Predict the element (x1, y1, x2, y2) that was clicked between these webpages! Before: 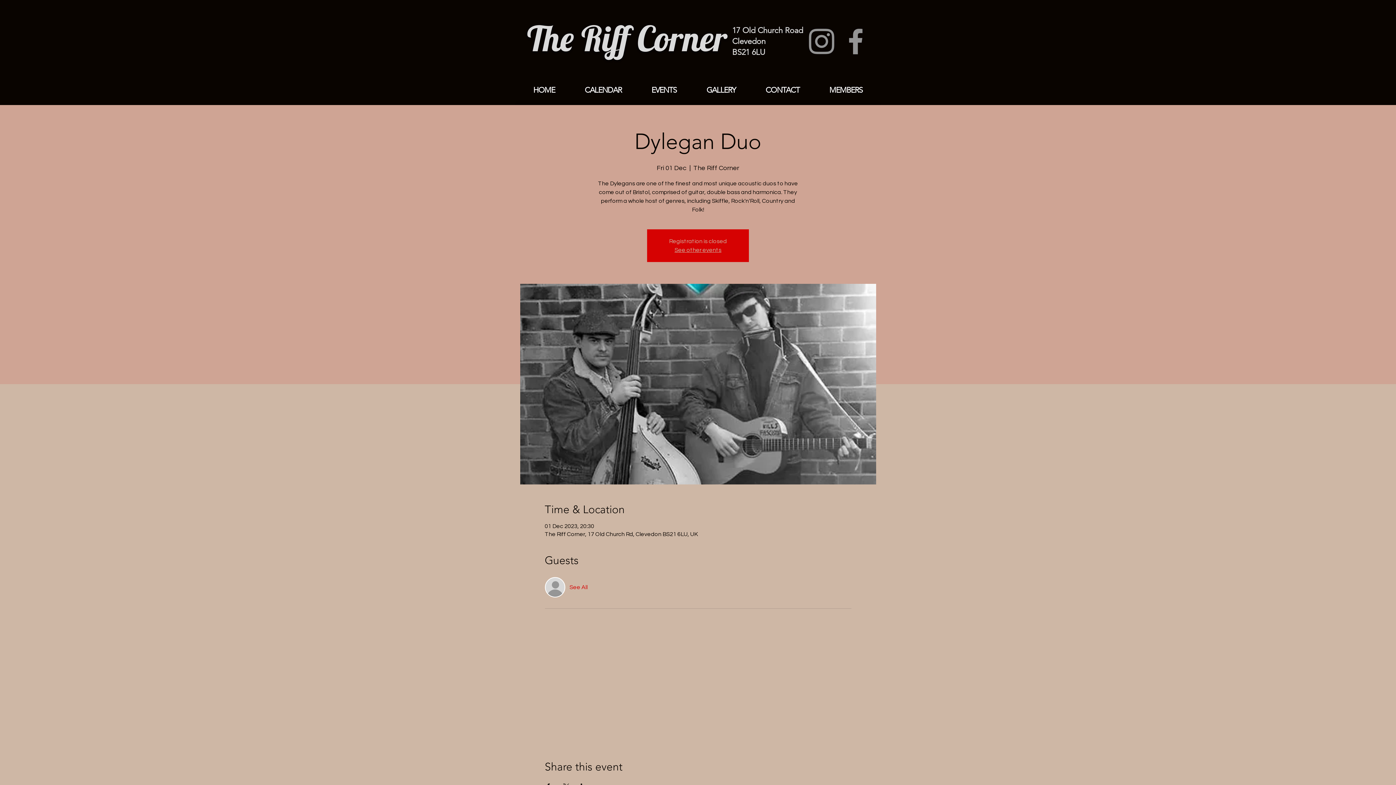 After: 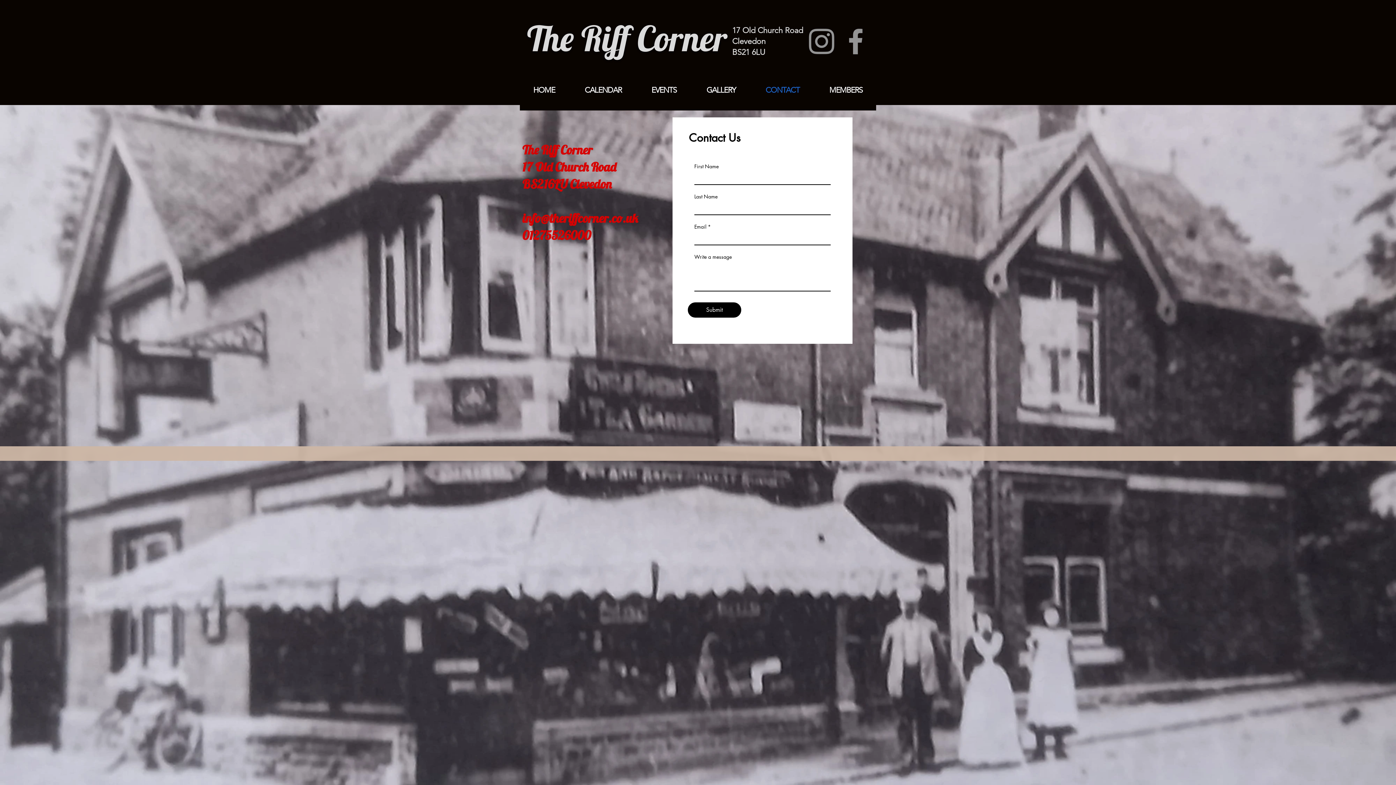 Action: label: CONTACT bbox: (752, 69, 813, 110)